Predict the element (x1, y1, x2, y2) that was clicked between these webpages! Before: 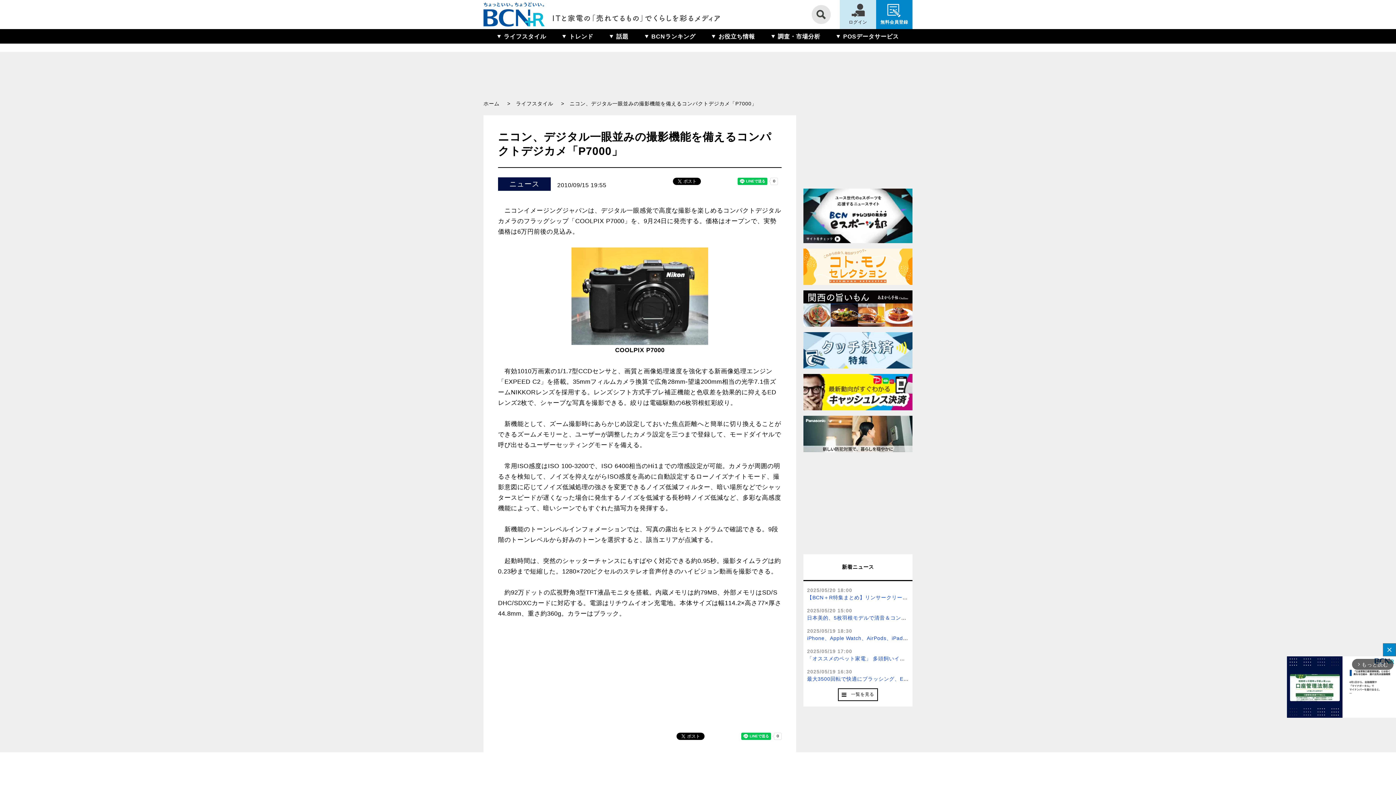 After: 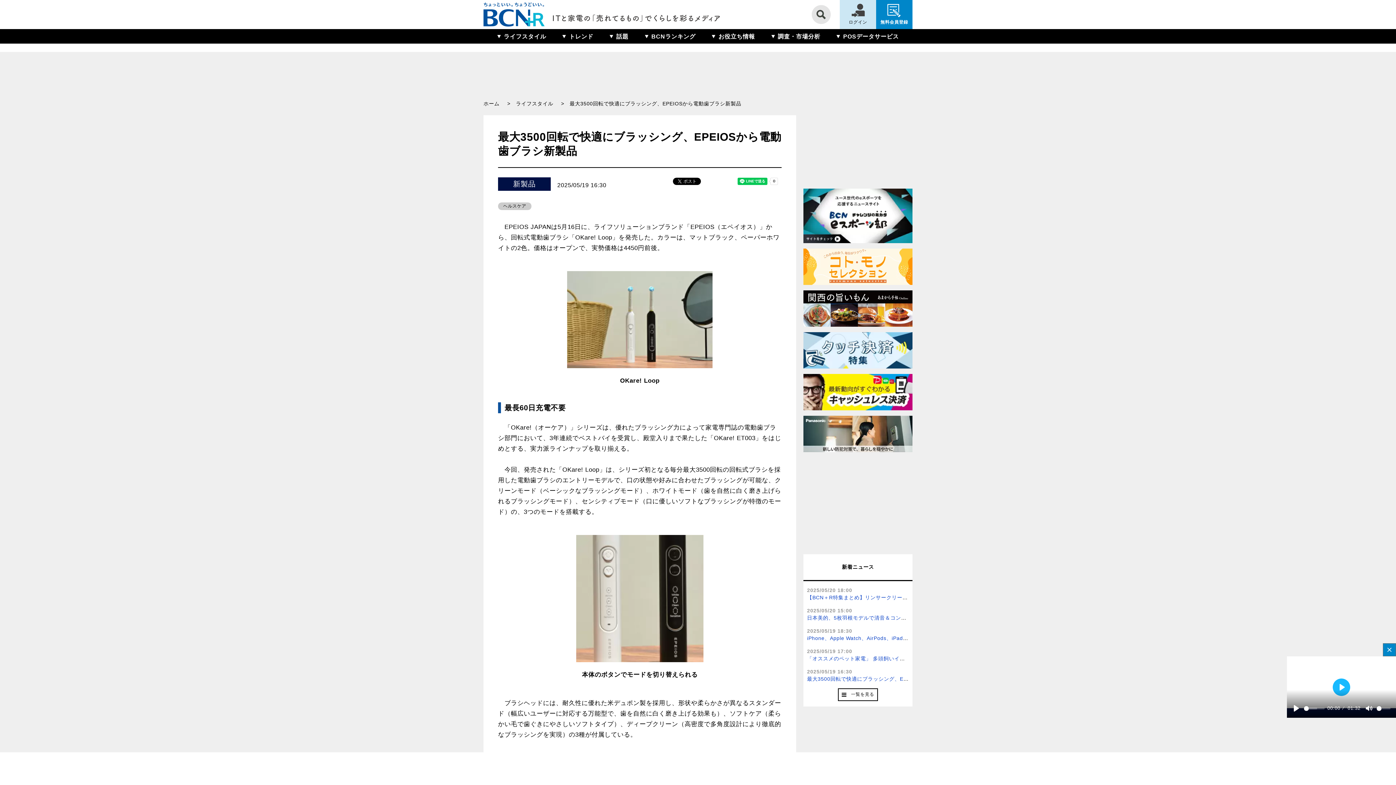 Action: bbox: (807, 676, 978, 682) label: 最大3500回転で快適にブラッシング、EPEIOSから電動歯ブラシ新製品